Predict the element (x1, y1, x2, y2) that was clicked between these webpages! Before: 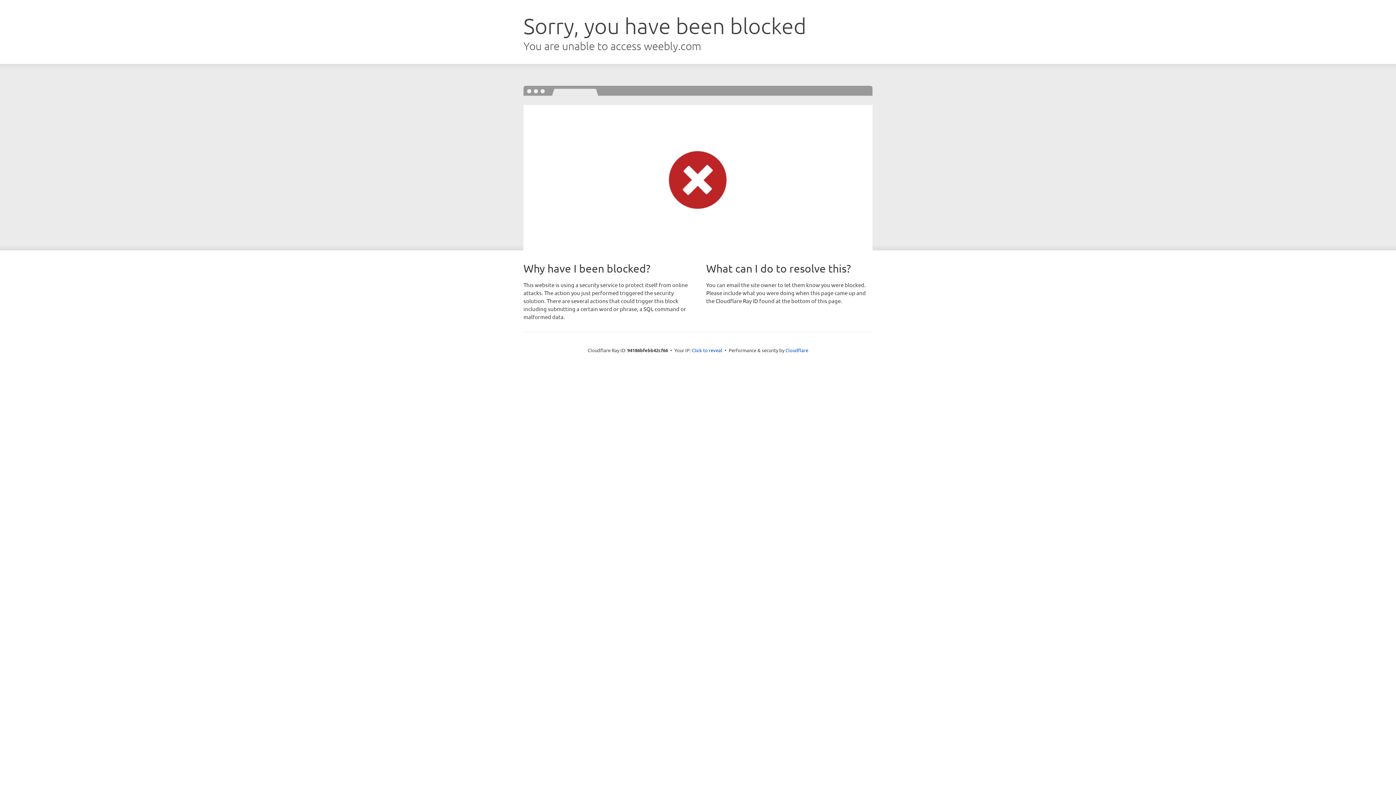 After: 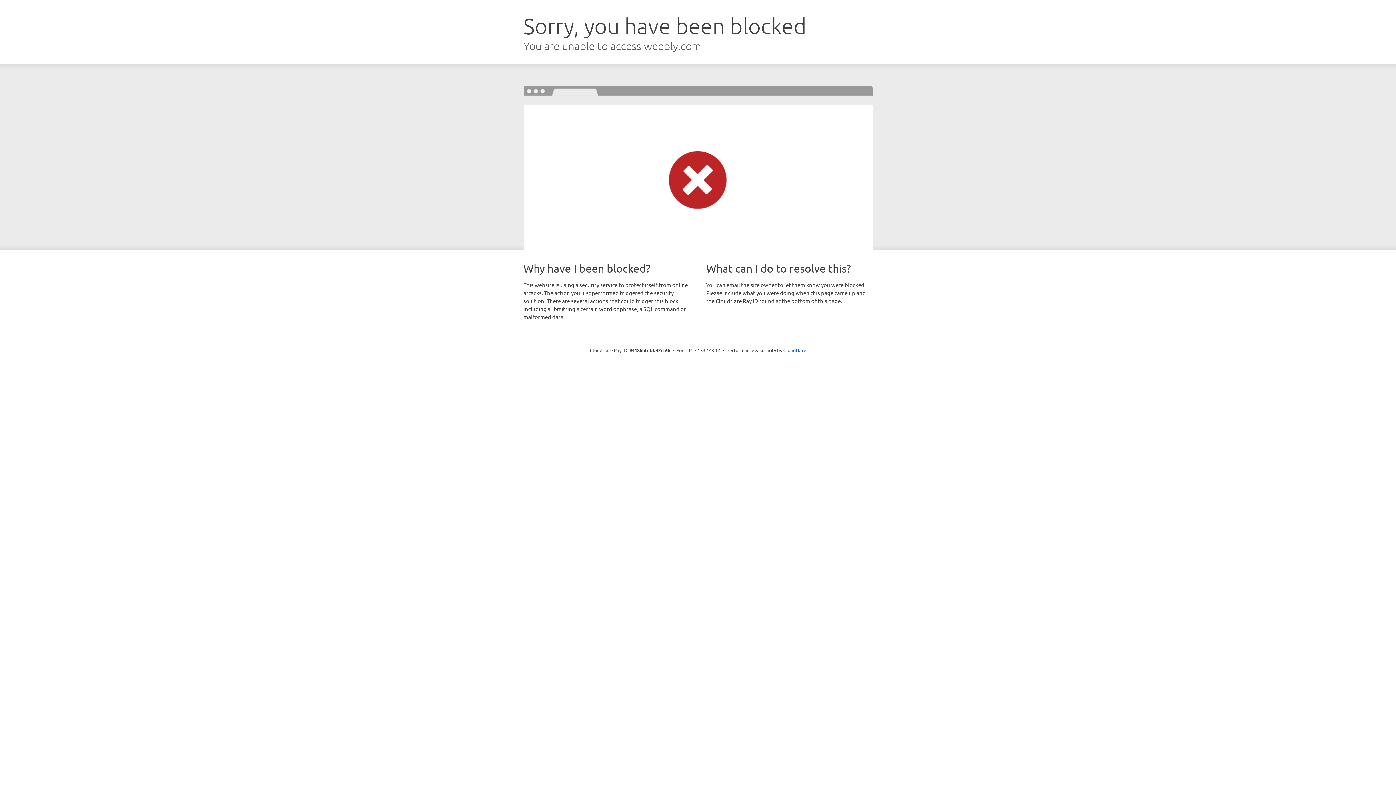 Action: label: Click to reveal bbox: (692, 346, 722, 353)